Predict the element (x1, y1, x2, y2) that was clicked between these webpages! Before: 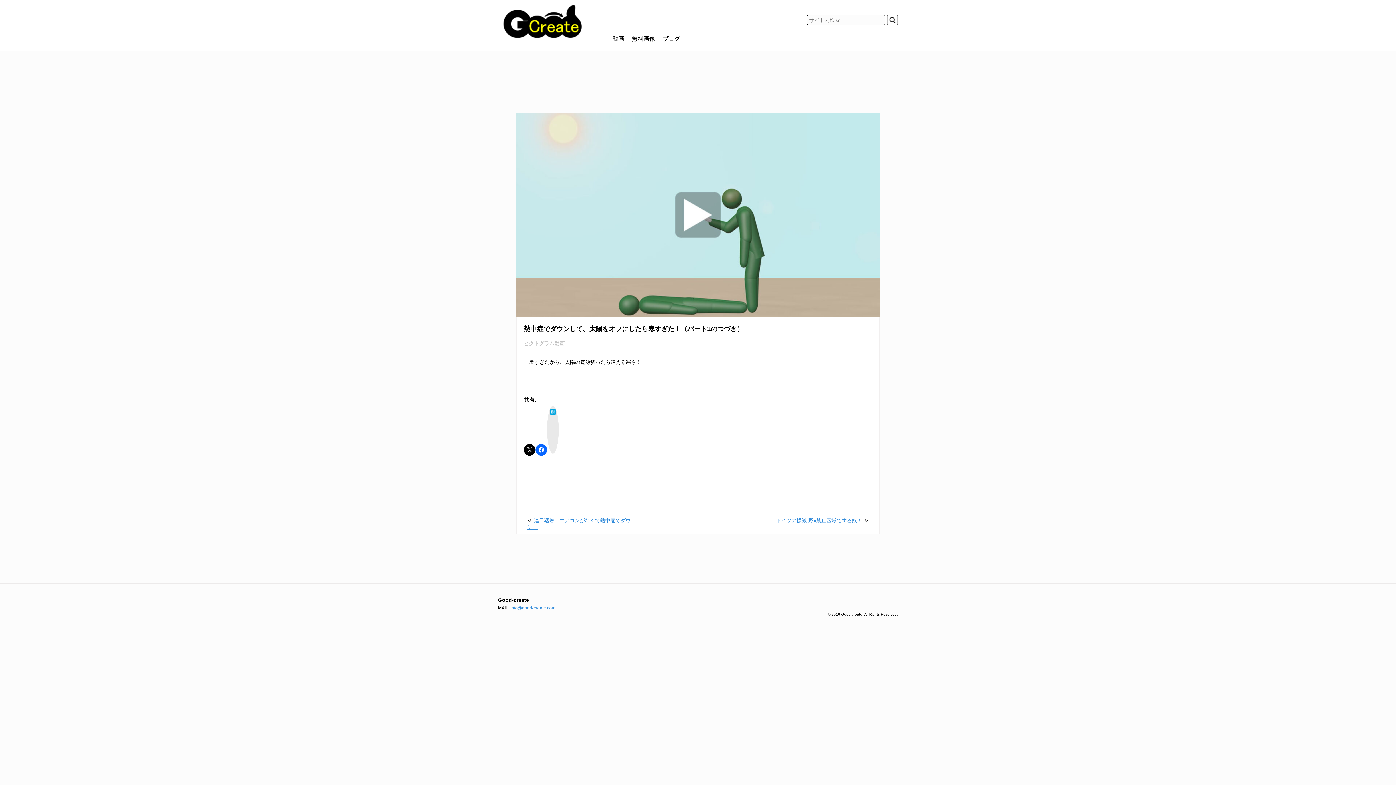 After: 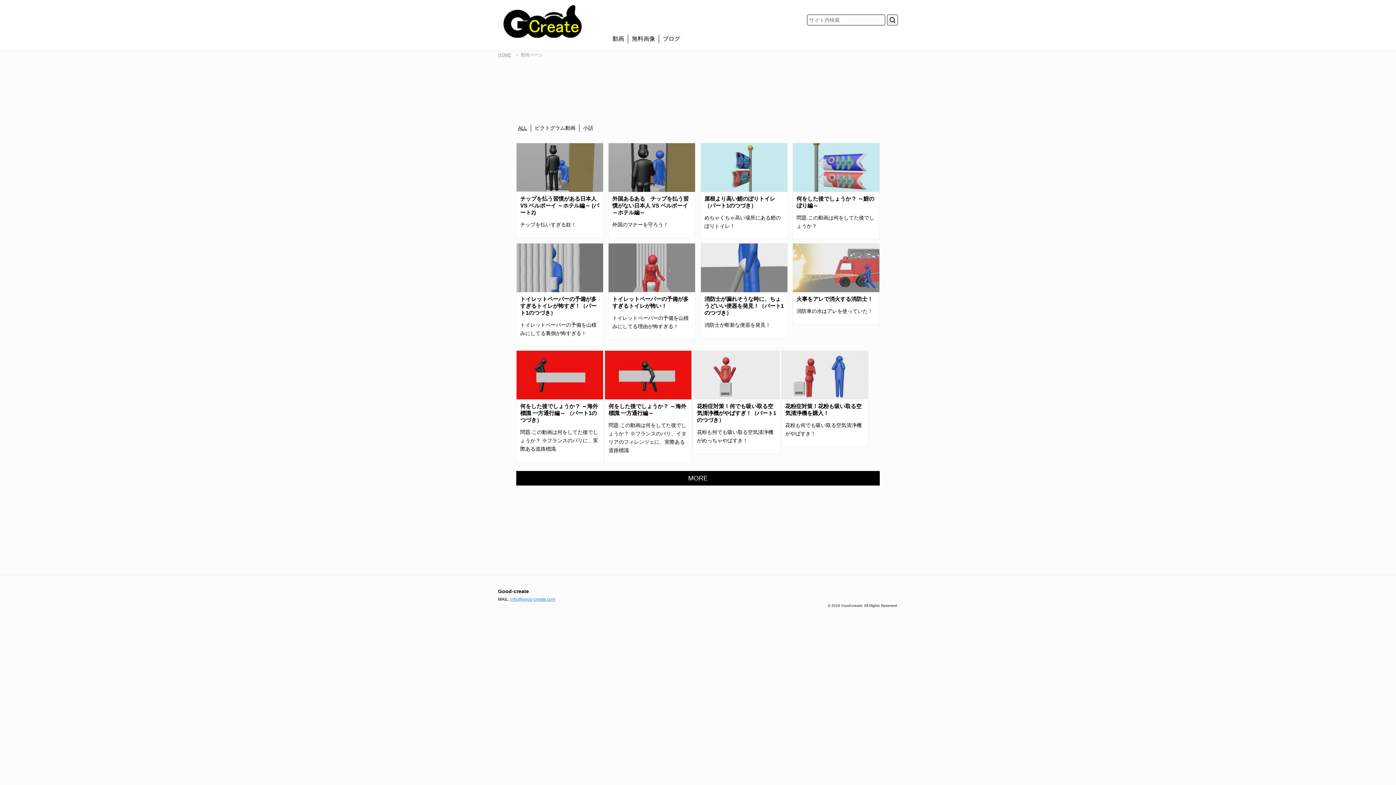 Action: bbox: (610, 34, 628, 43) label: 動画